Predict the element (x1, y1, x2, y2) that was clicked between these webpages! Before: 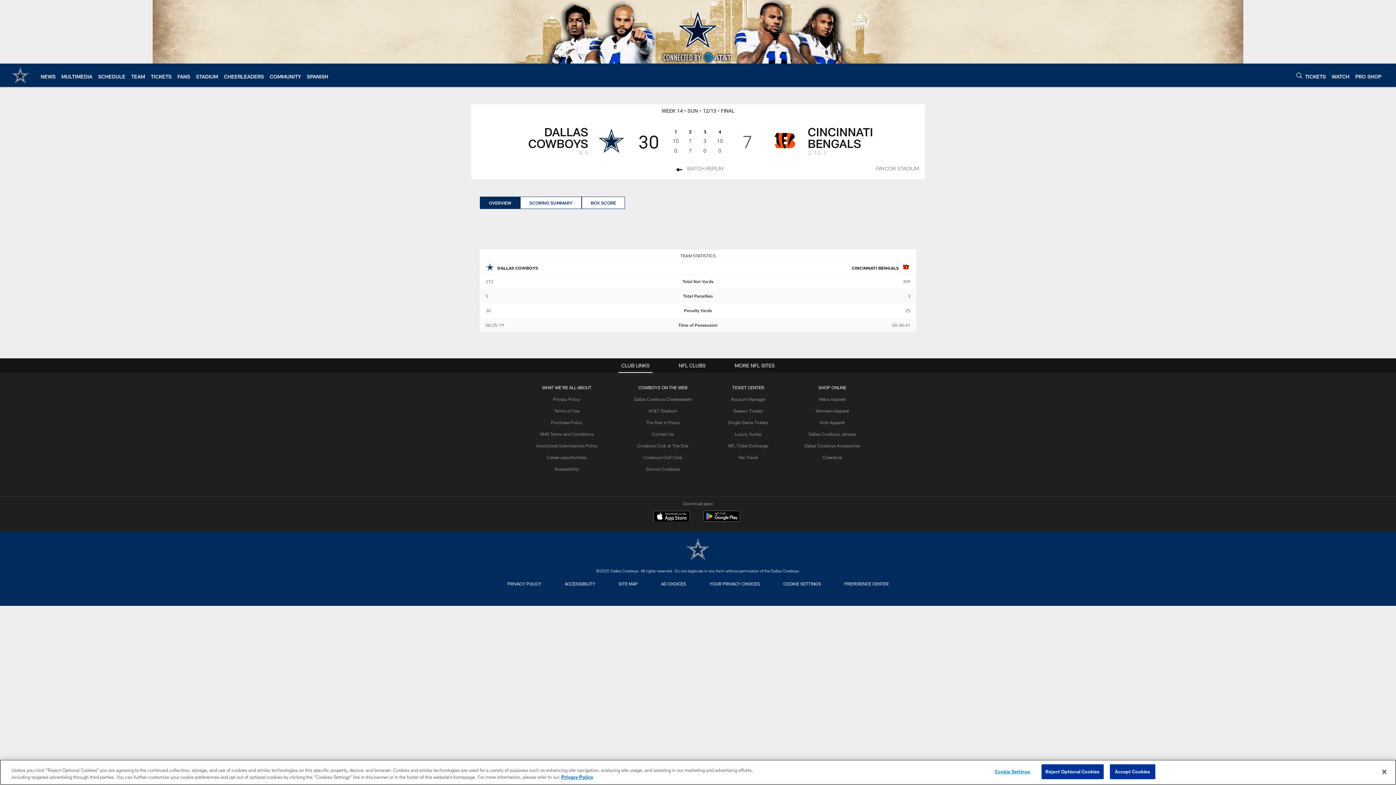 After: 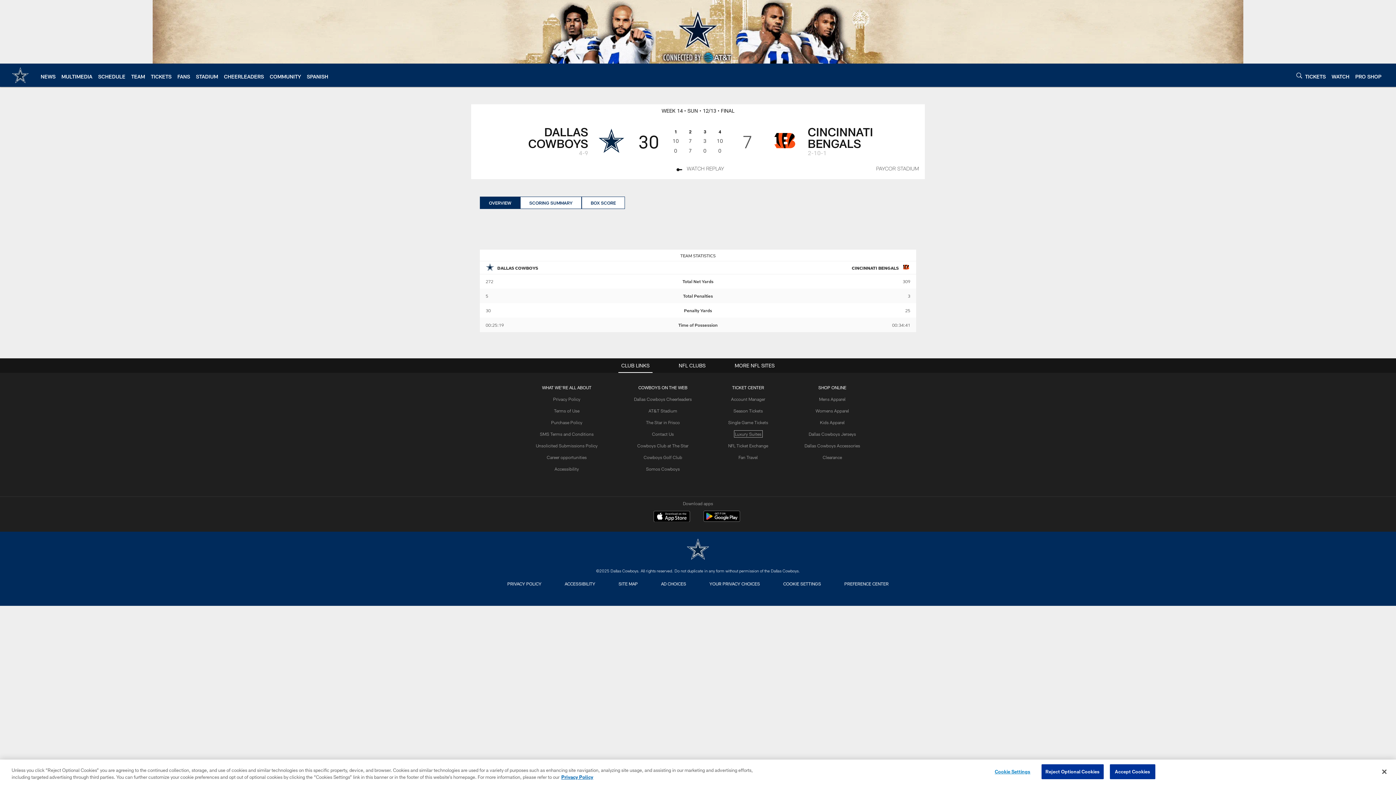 Action: label: Luxury Suites bbox: (735, 431, 761, 436)